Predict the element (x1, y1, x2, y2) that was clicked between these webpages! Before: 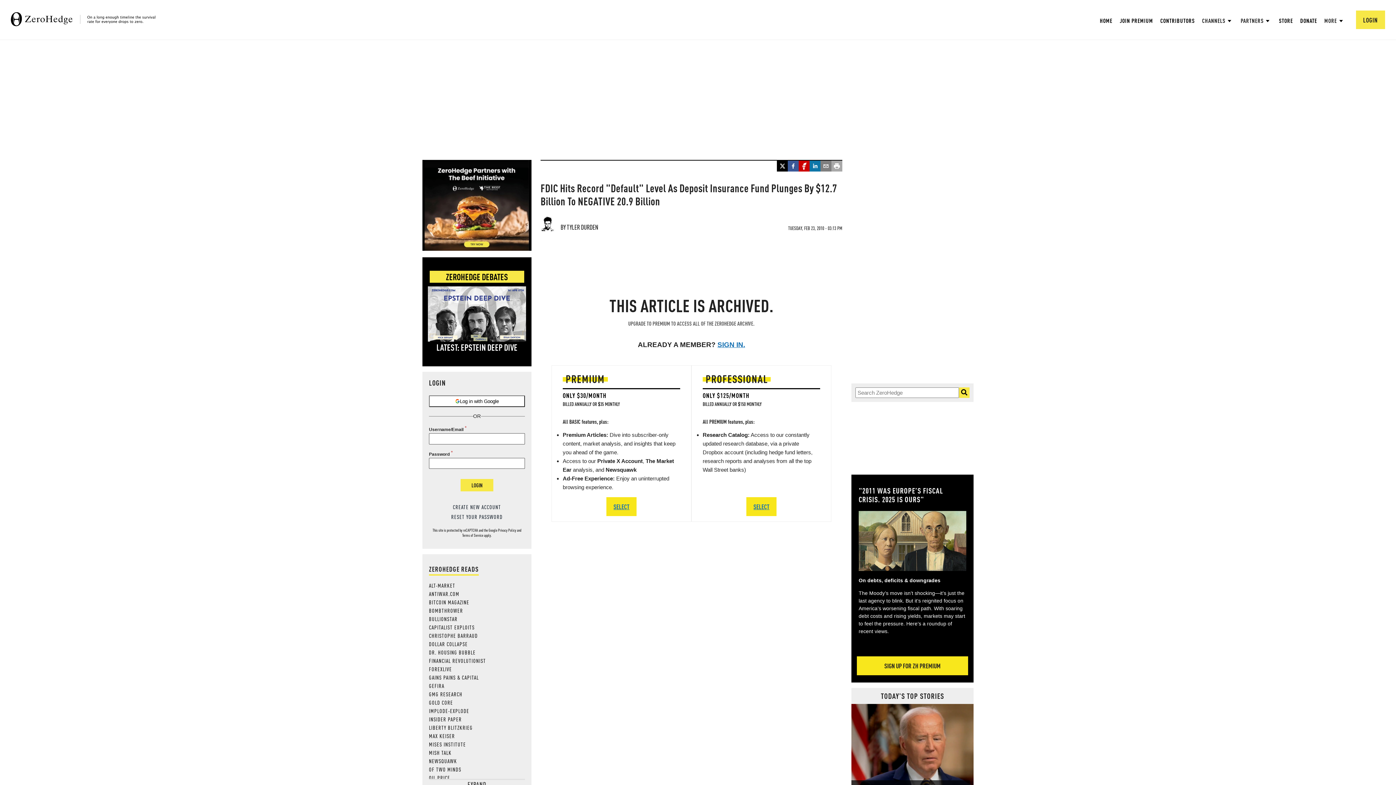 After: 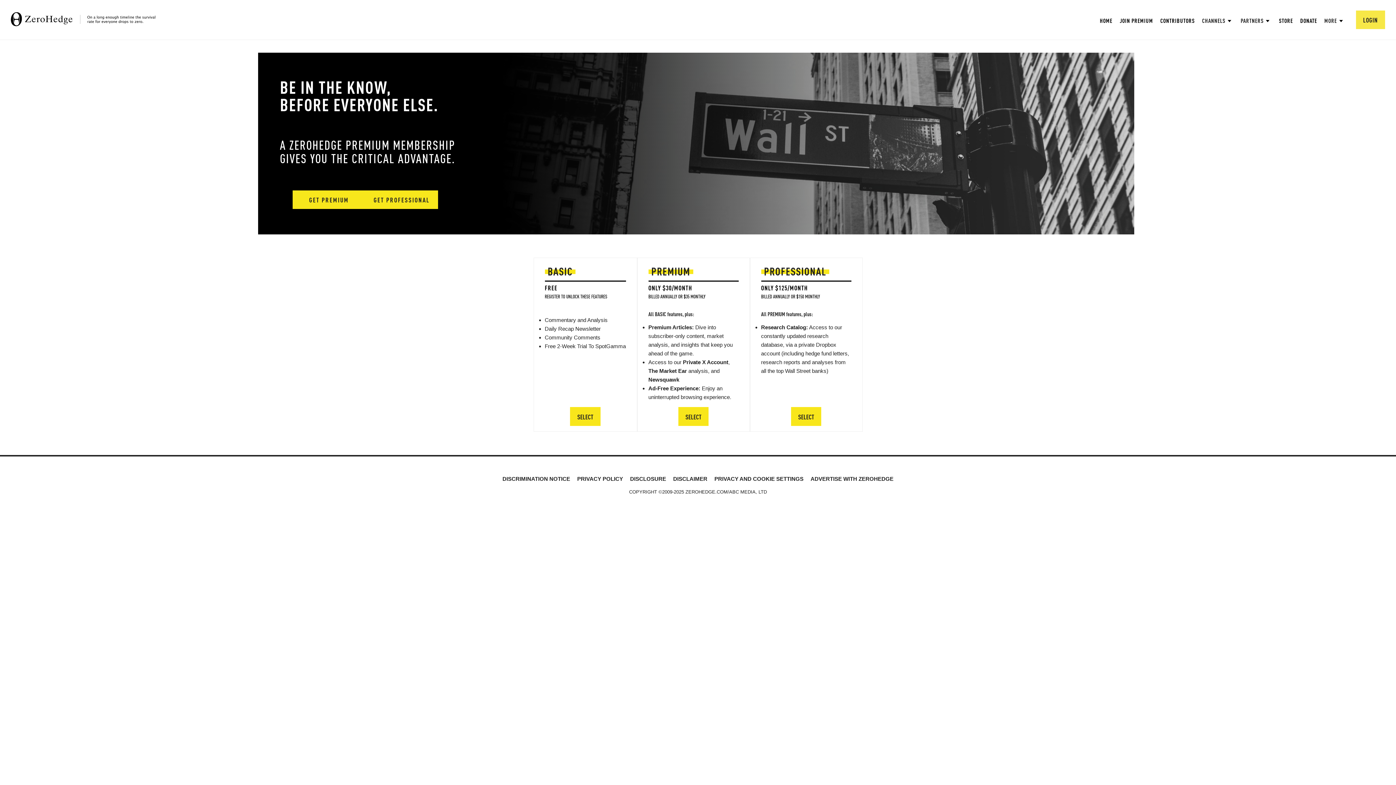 Action: label: CREATE NEW ACCOUNT bbox: (429, 503, 525, 510)